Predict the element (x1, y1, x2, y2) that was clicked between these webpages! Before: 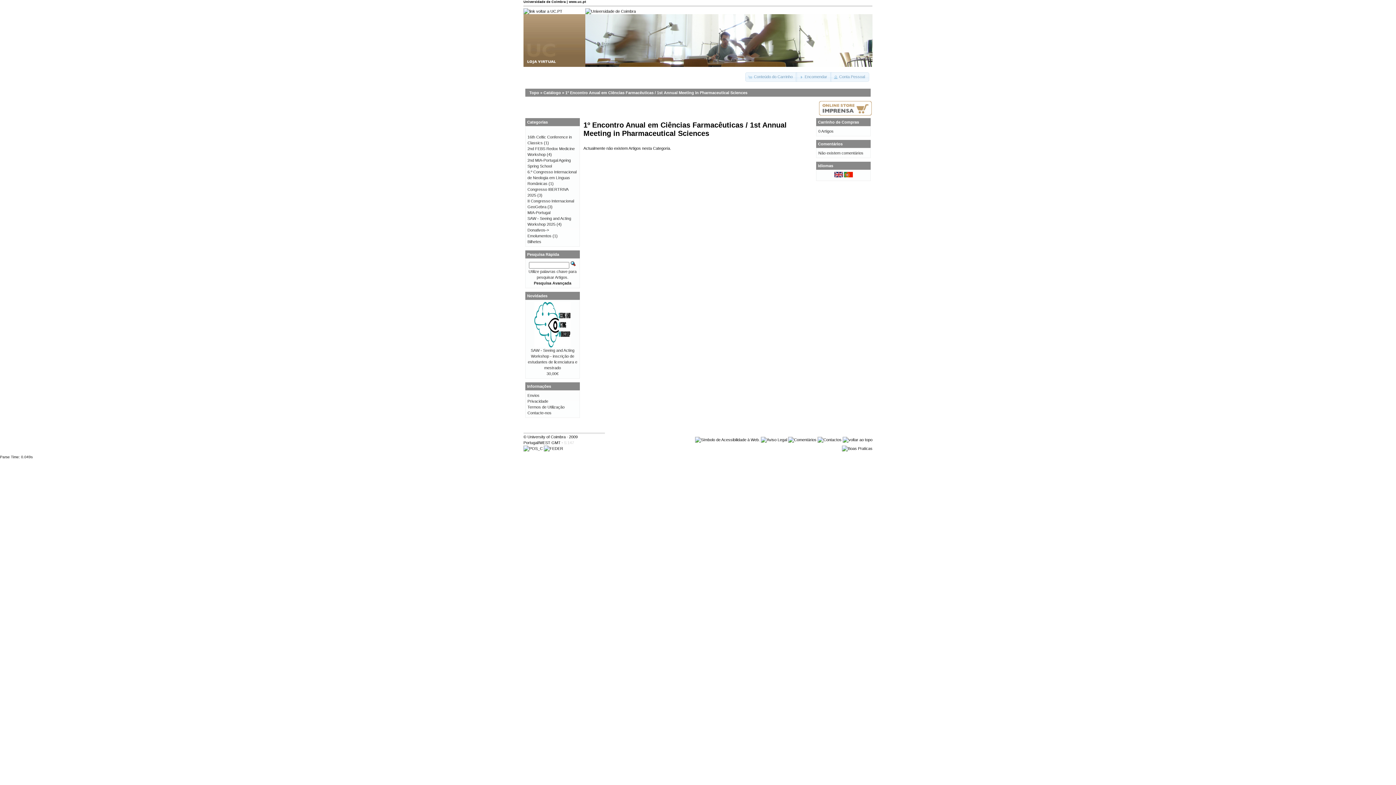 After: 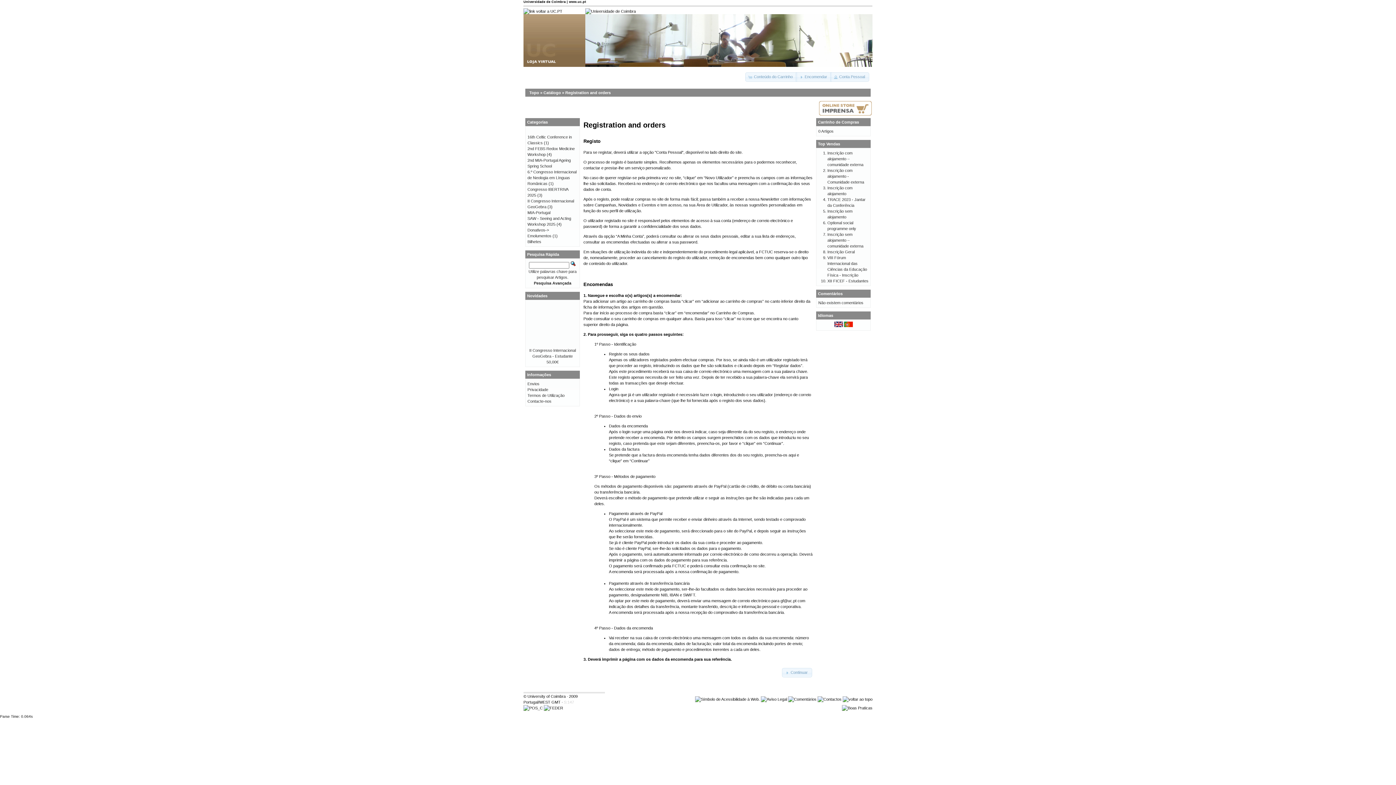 Action: bbox: (527, 405, 564, 409) label: Termos de Utilização